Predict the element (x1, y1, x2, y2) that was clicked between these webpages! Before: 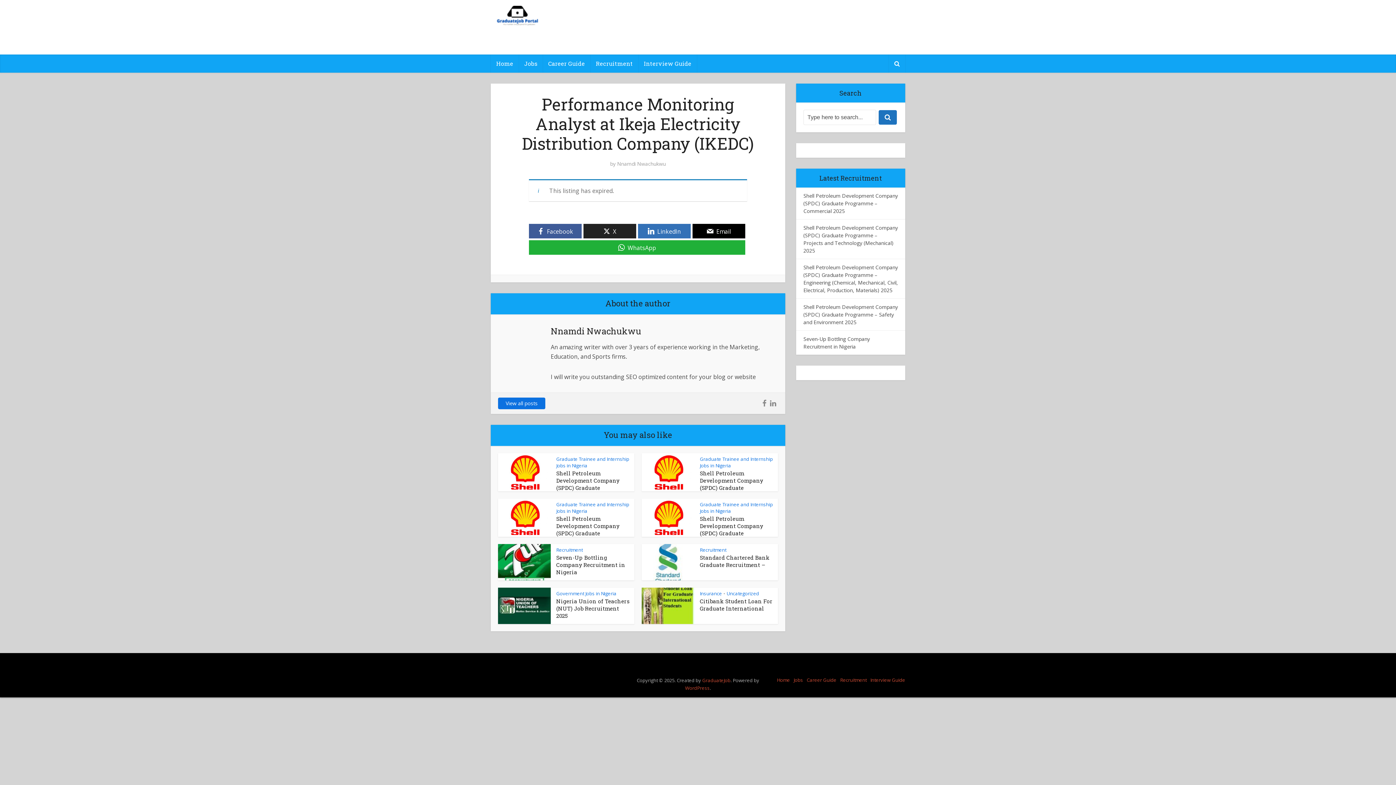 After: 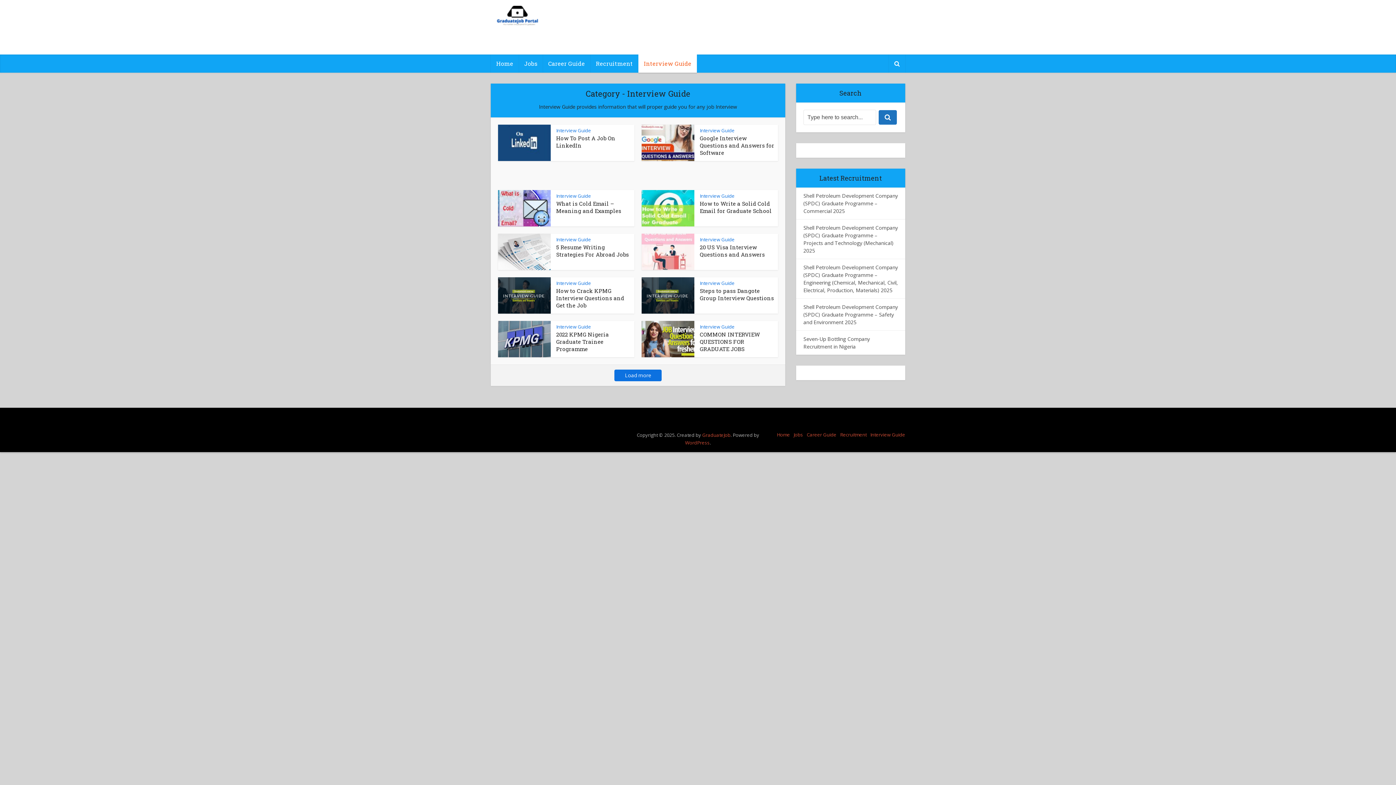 Action: bbox: (638, 54, 697, 72) label: Interview Guide